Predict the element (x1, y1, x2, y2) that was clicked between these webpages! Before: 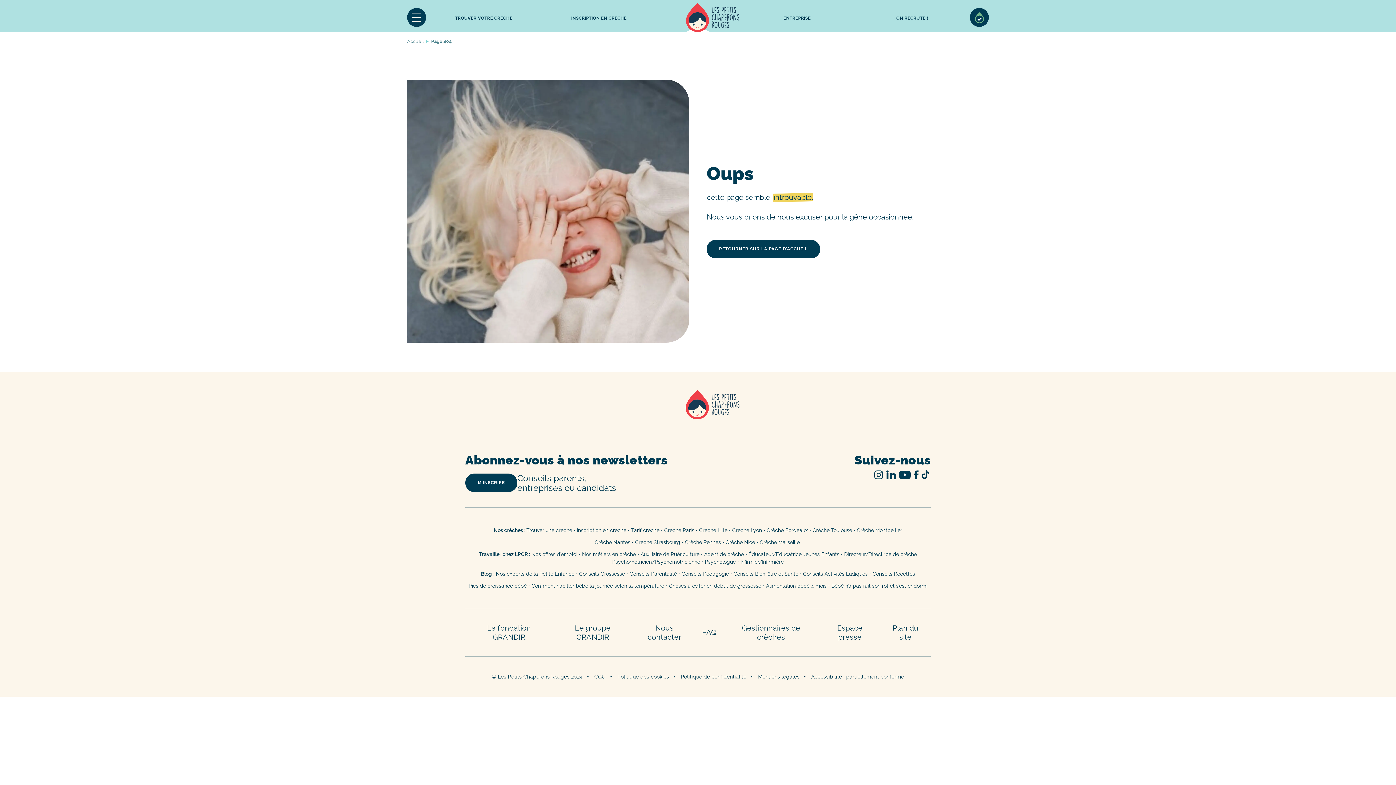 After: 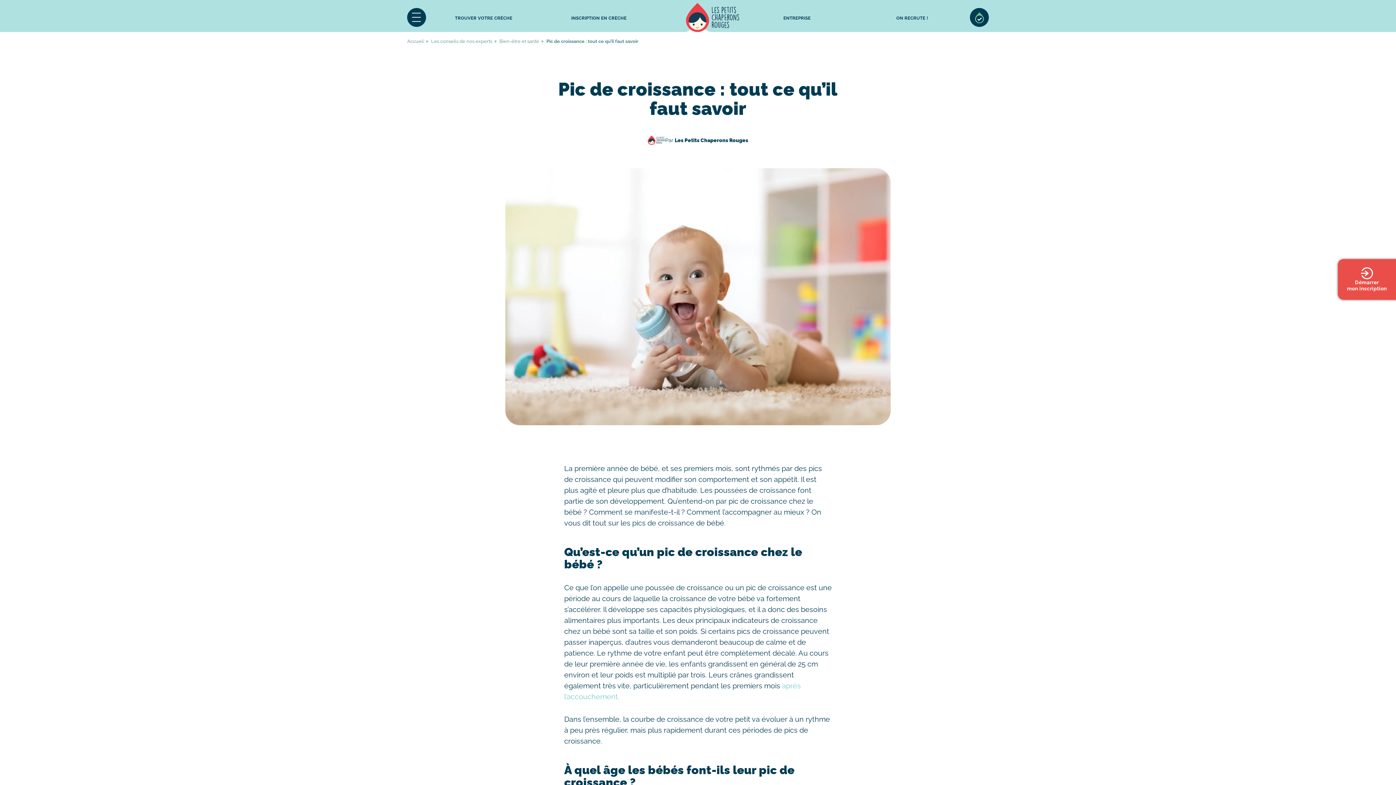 Action: label: Pics de croissance bébé bbox: (468, 583, 526, 588)